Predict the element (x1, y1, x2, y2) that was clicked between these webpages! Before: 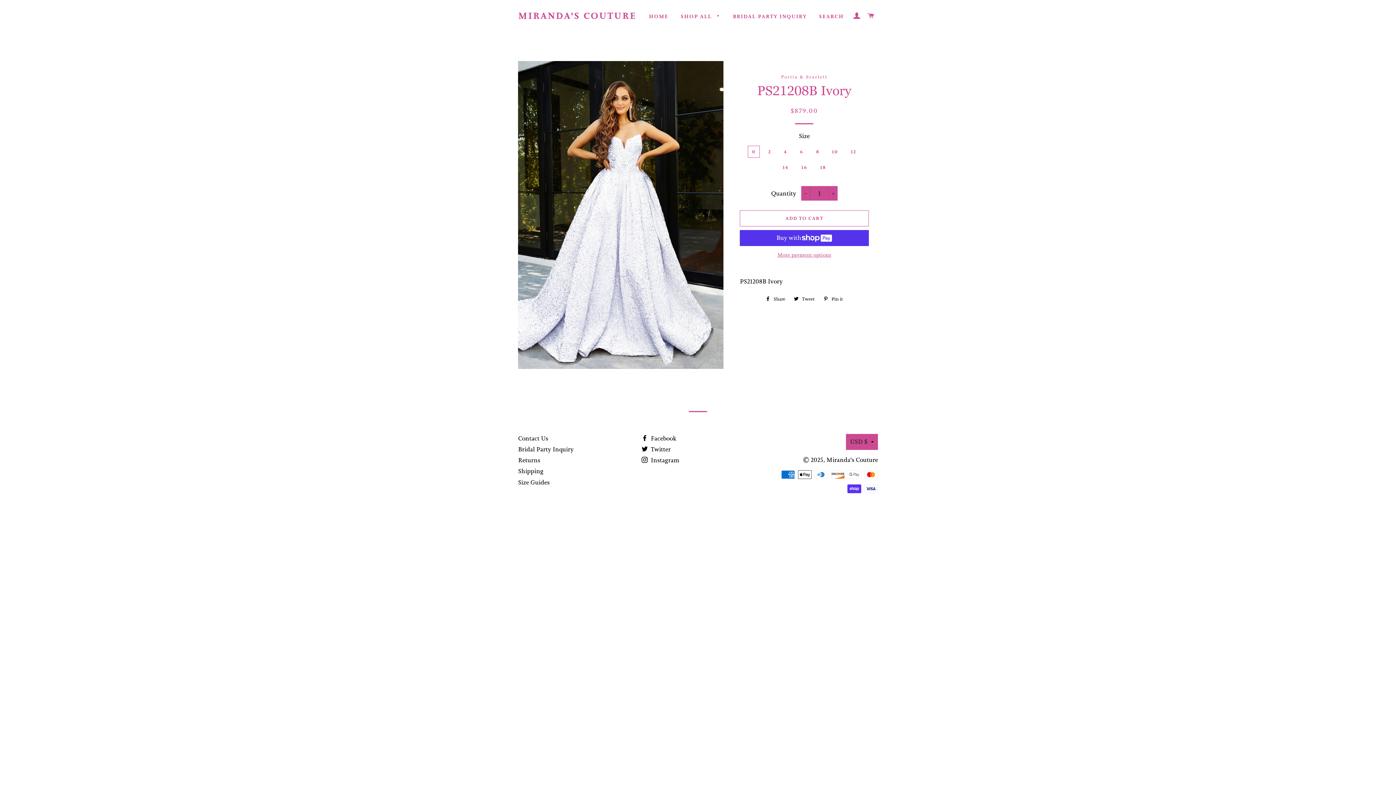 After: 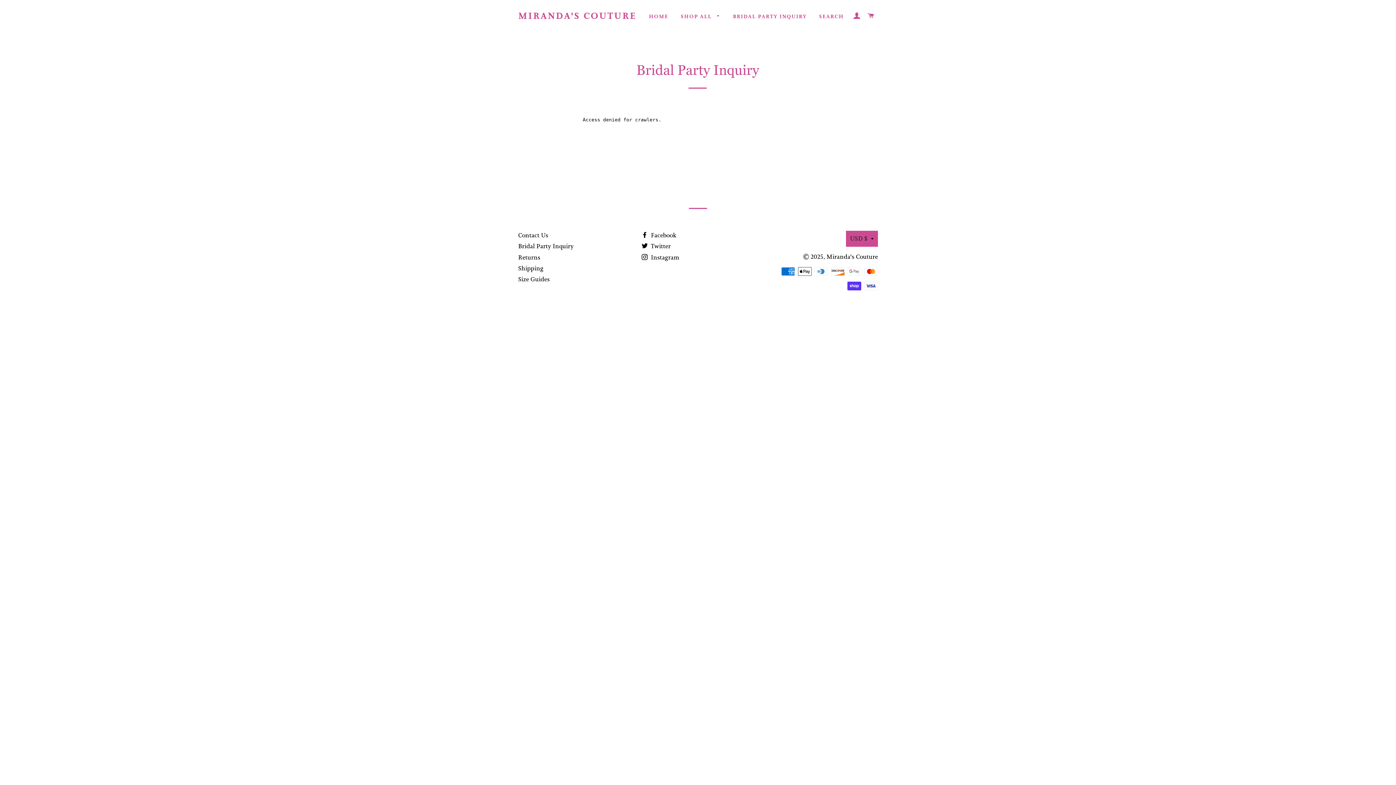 Action: bbox: (727, 7, 812, 25) label: BRIDAL PARTY INQUIRY